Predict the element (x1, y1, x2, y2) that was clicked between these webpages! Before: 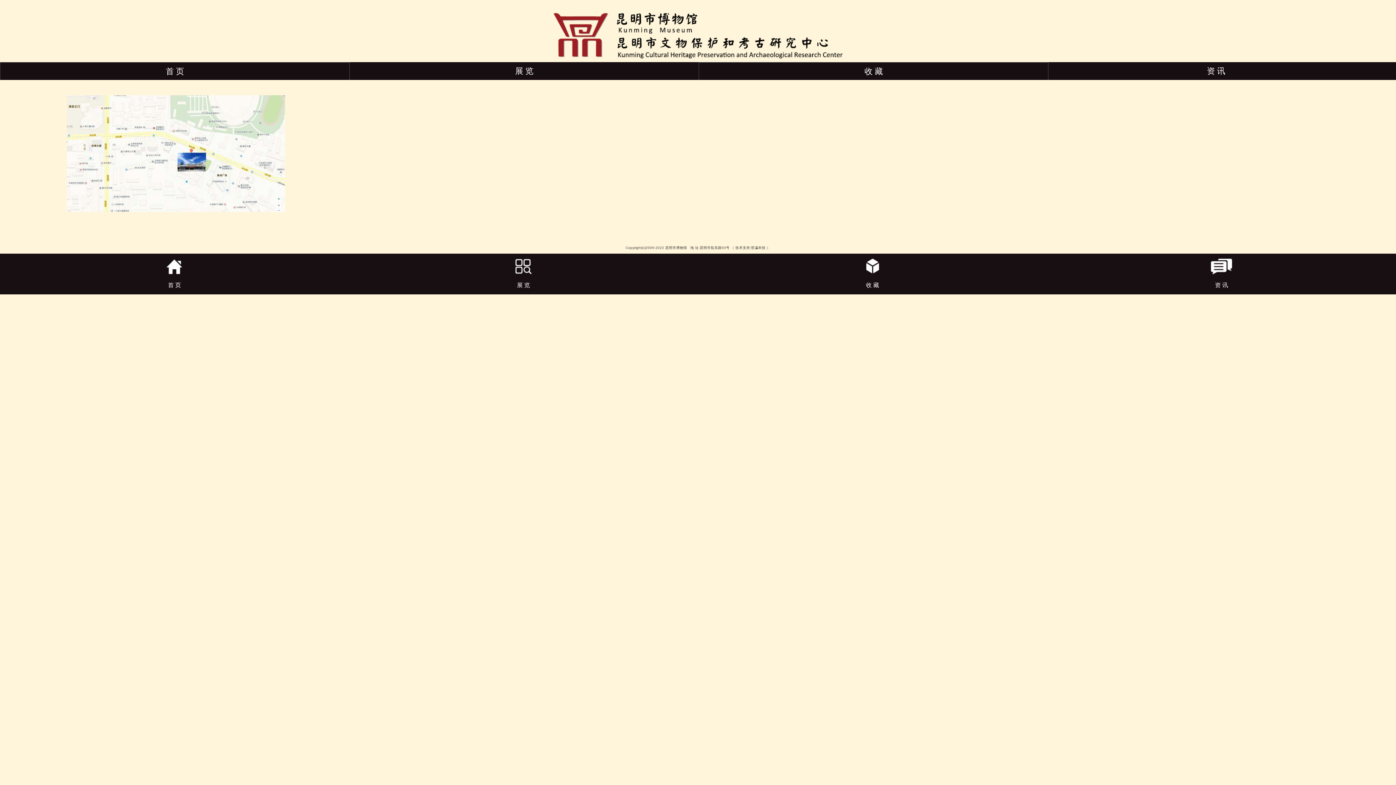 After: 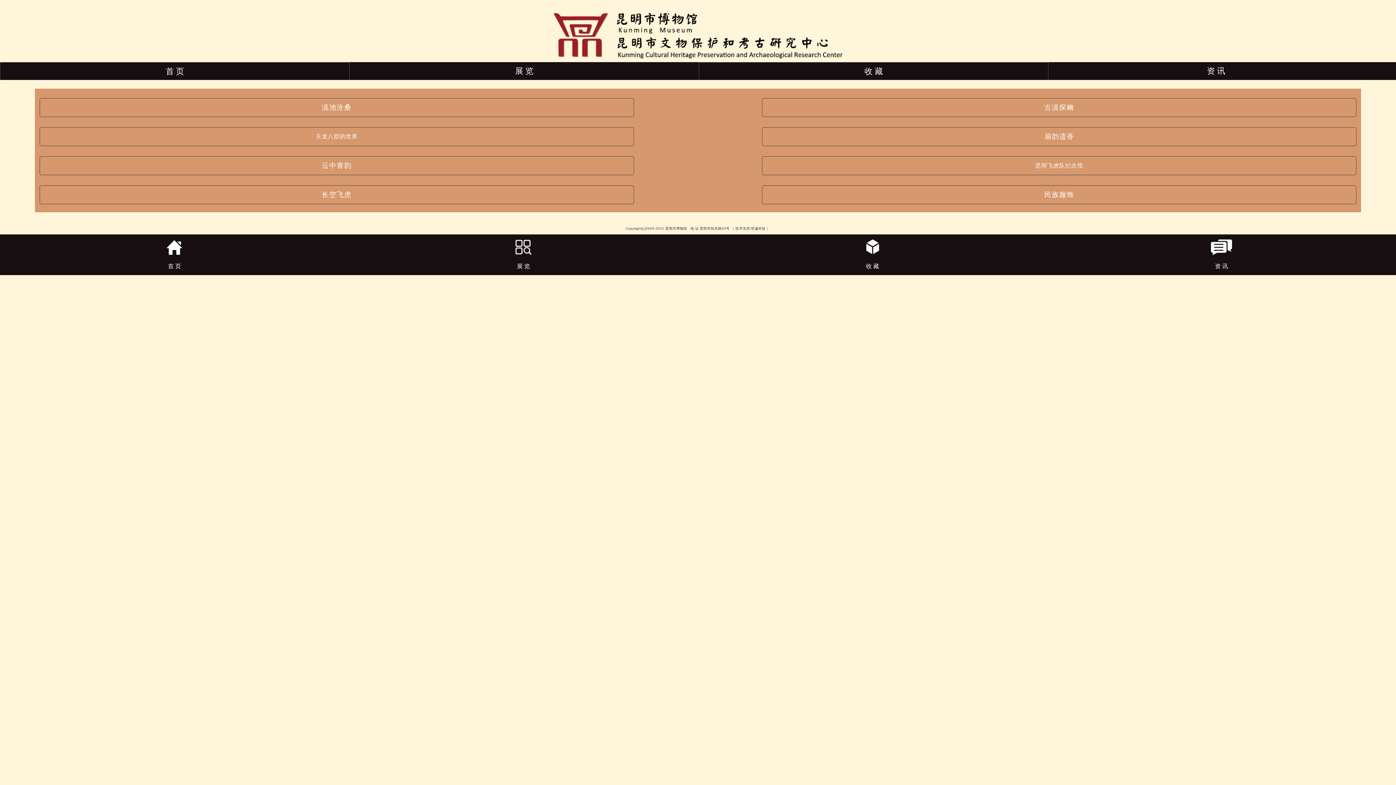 Action: bbox: (515, 66, 533, 75) label: 展 览